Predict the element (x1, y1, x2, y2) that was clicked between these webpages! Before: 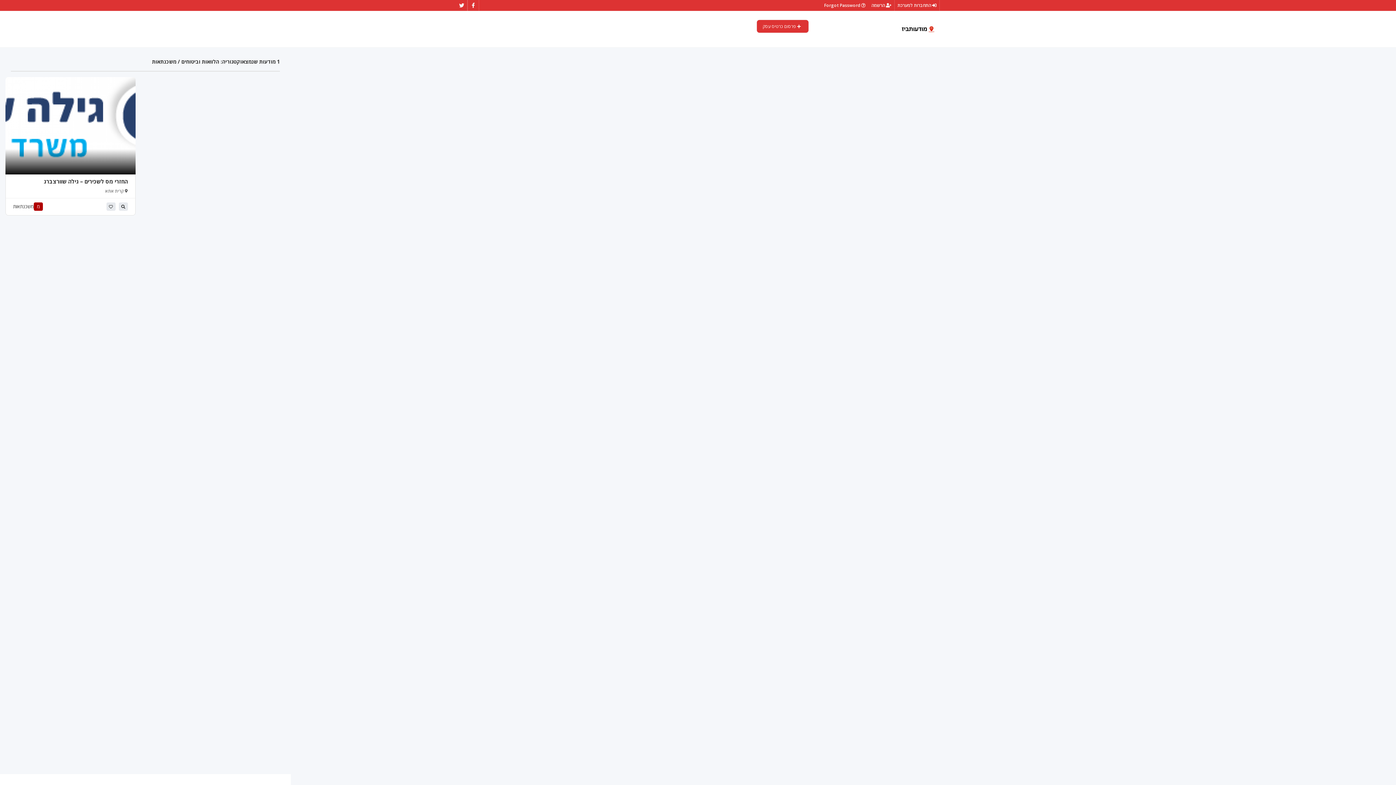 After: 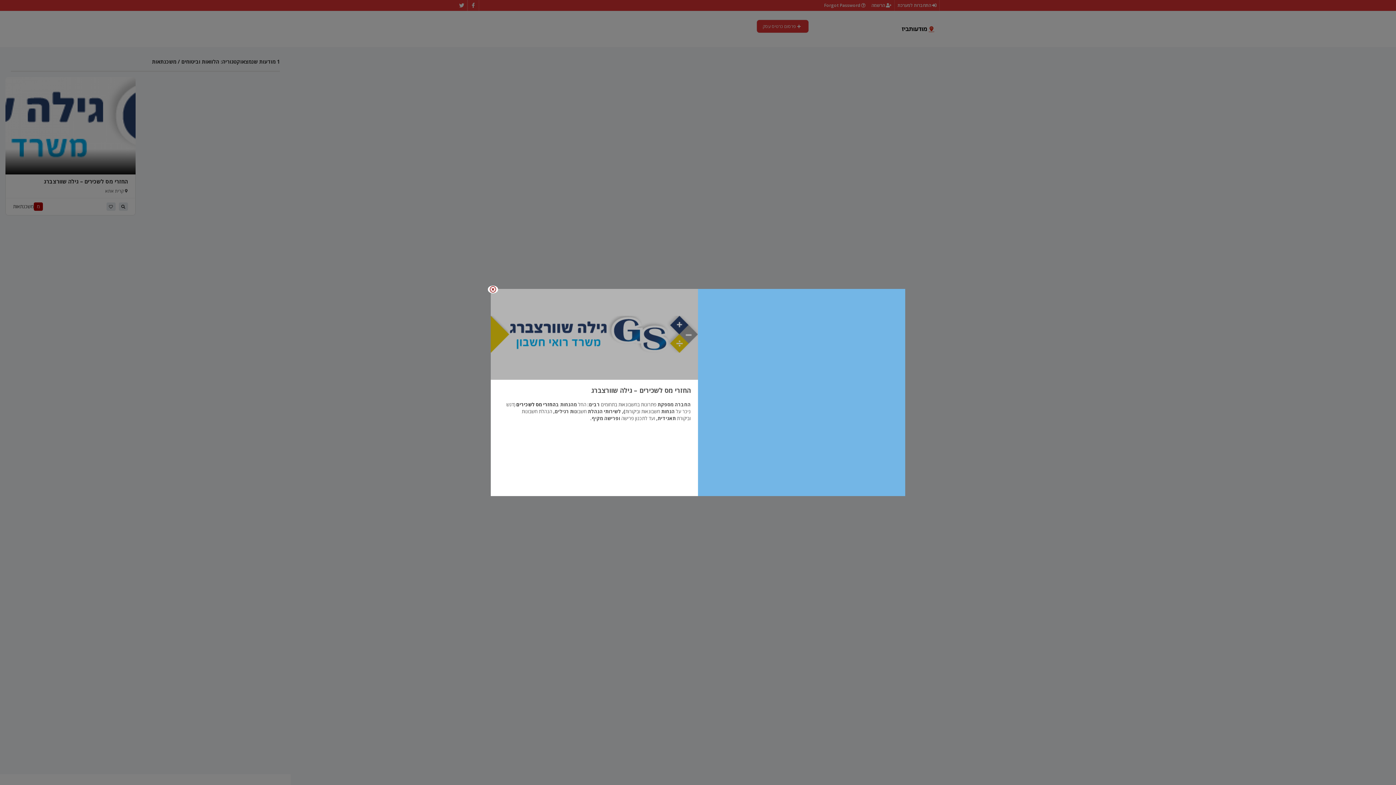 Action: bbox: (118, 202, 127, 210)